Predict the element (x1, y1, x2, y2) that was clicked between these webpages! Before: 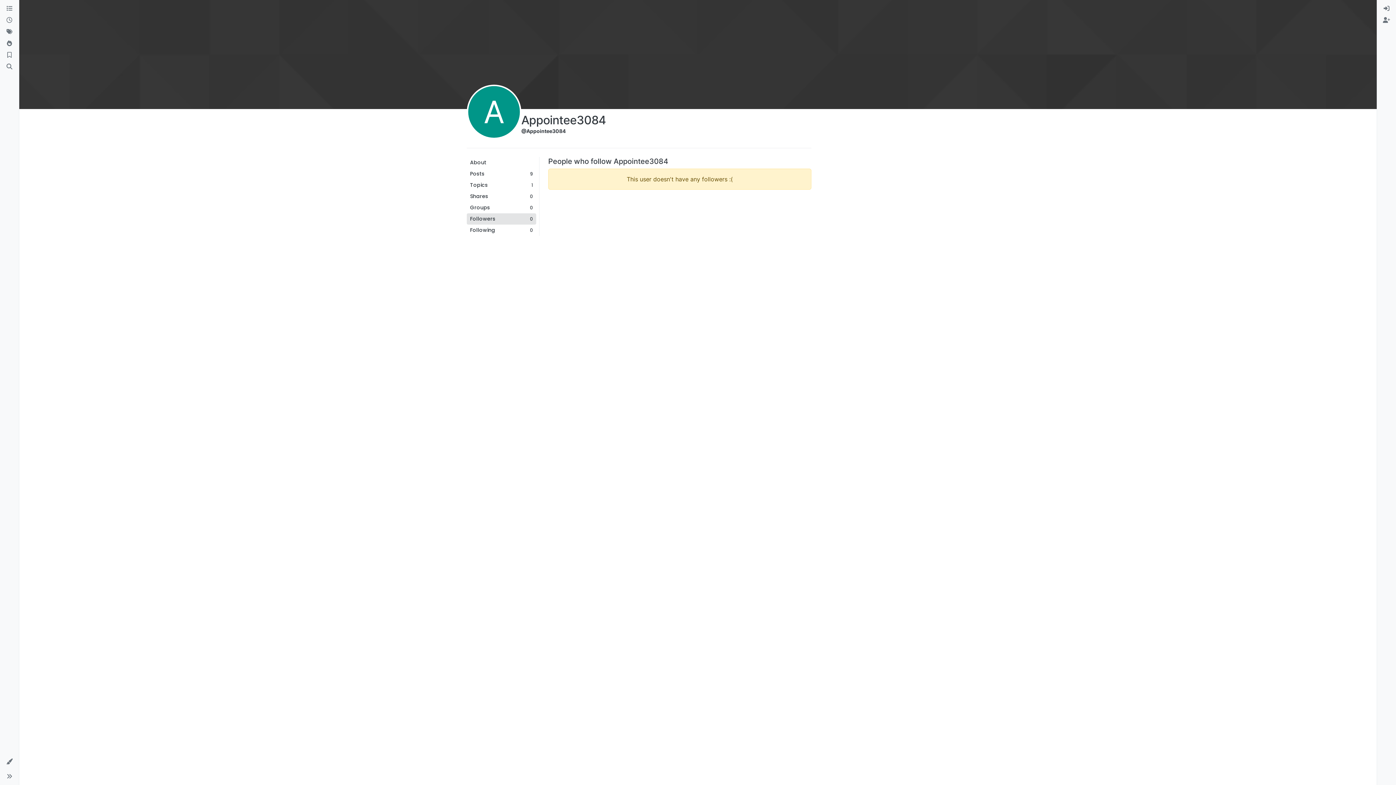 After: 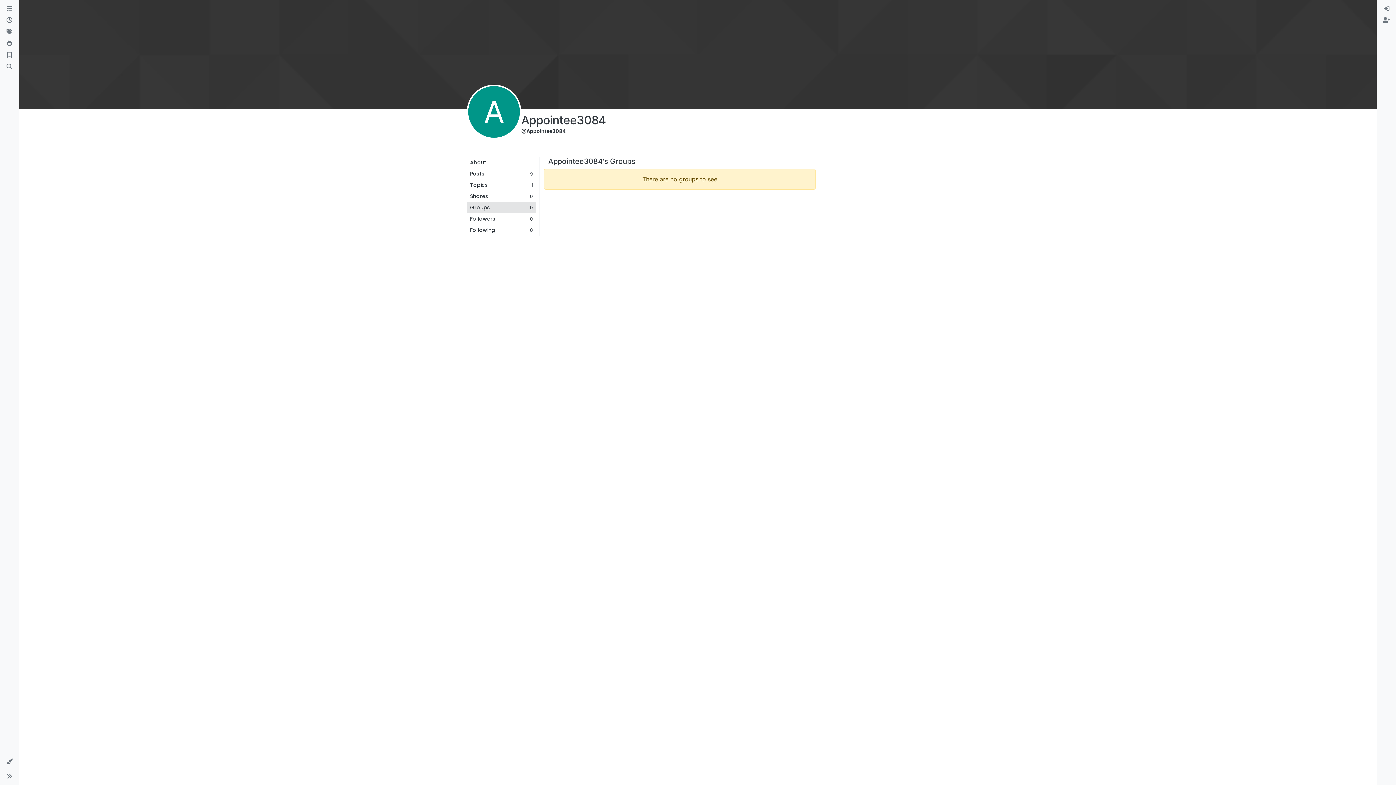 Action: label: Groups
0 bbox: (466, 202, 536, 213)